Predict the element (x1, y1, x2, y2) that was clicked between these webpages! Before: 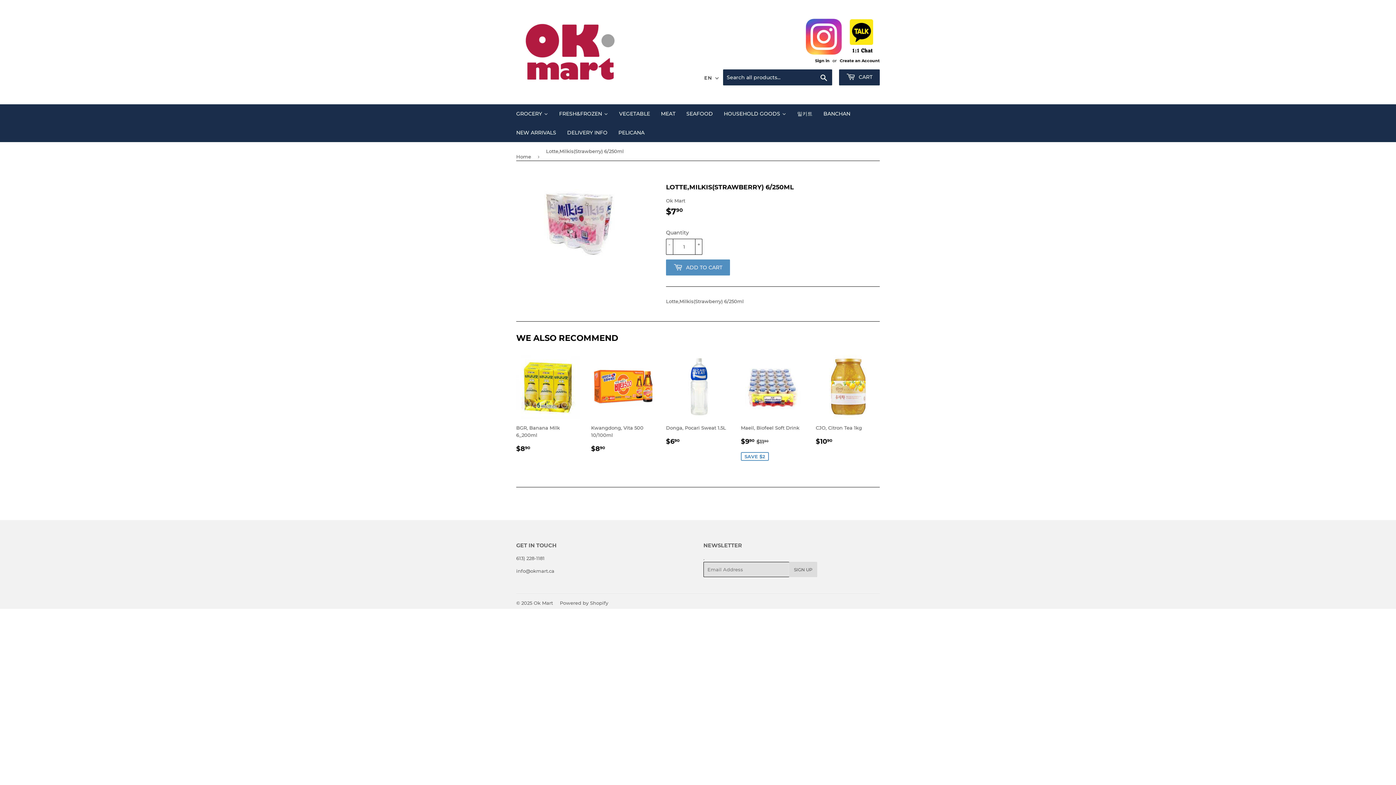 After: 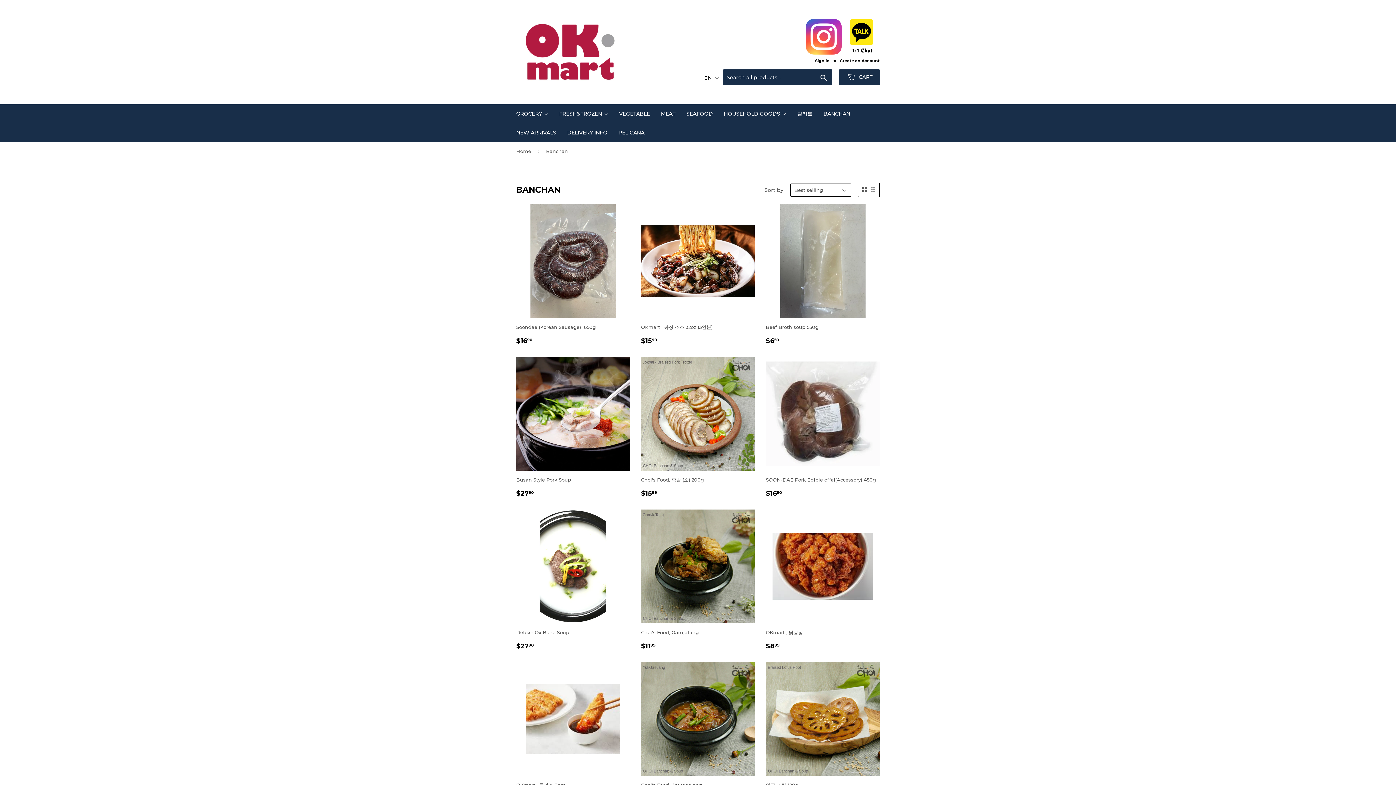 Action: label: BANCHAN bbox: (818, 104, 856, 123)